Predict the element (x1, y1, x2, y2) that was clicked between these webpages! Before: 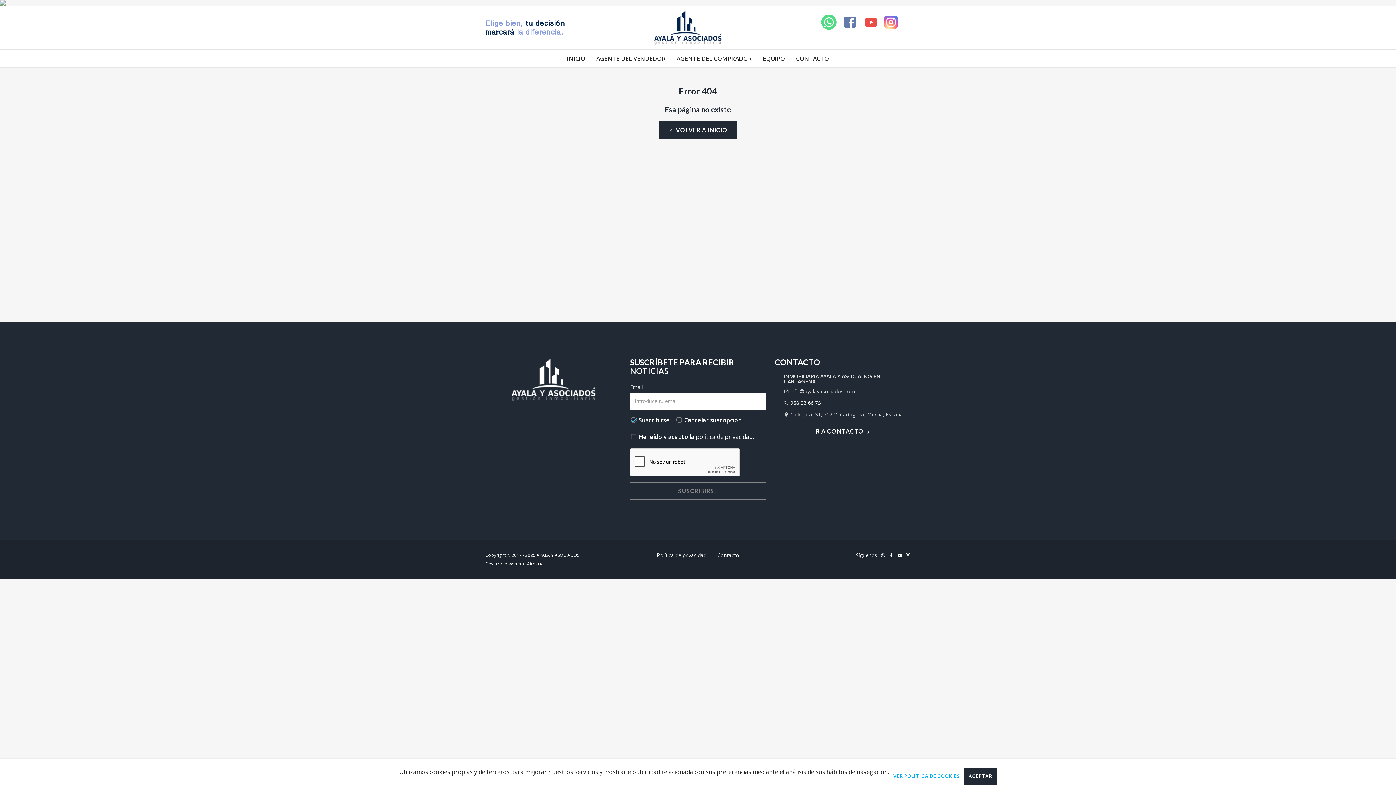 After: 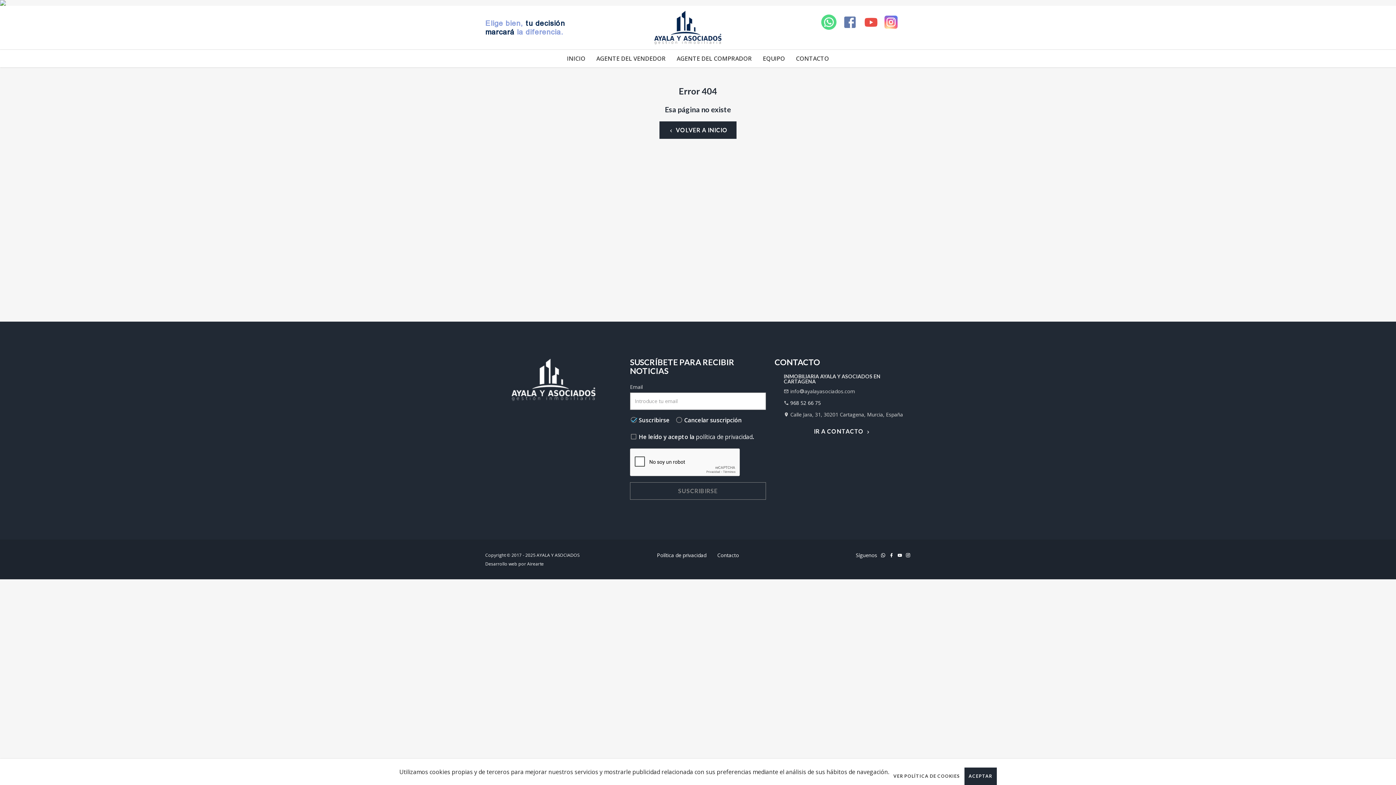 Action: bbox: (889, 768, 964, 785) label: VER POLÍTICA DE COOKIES